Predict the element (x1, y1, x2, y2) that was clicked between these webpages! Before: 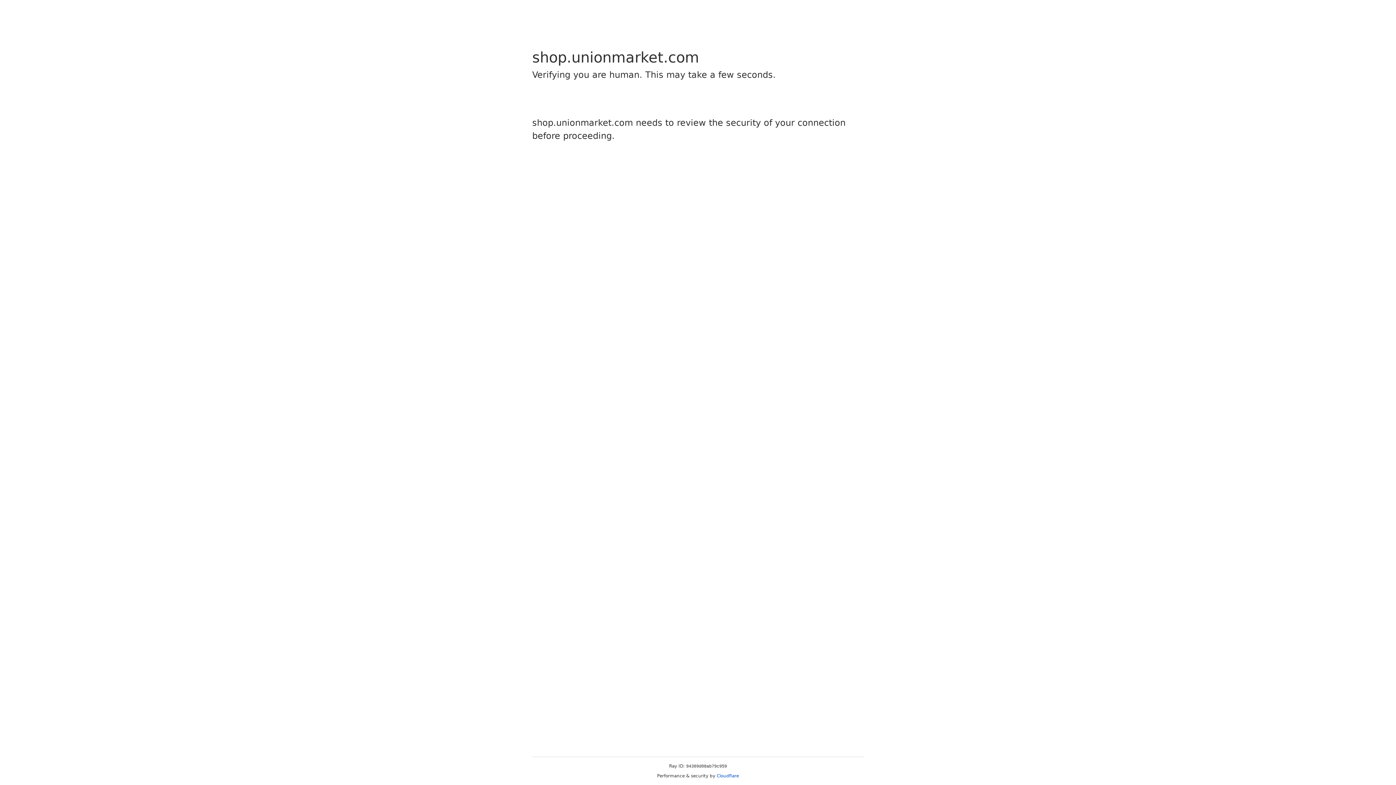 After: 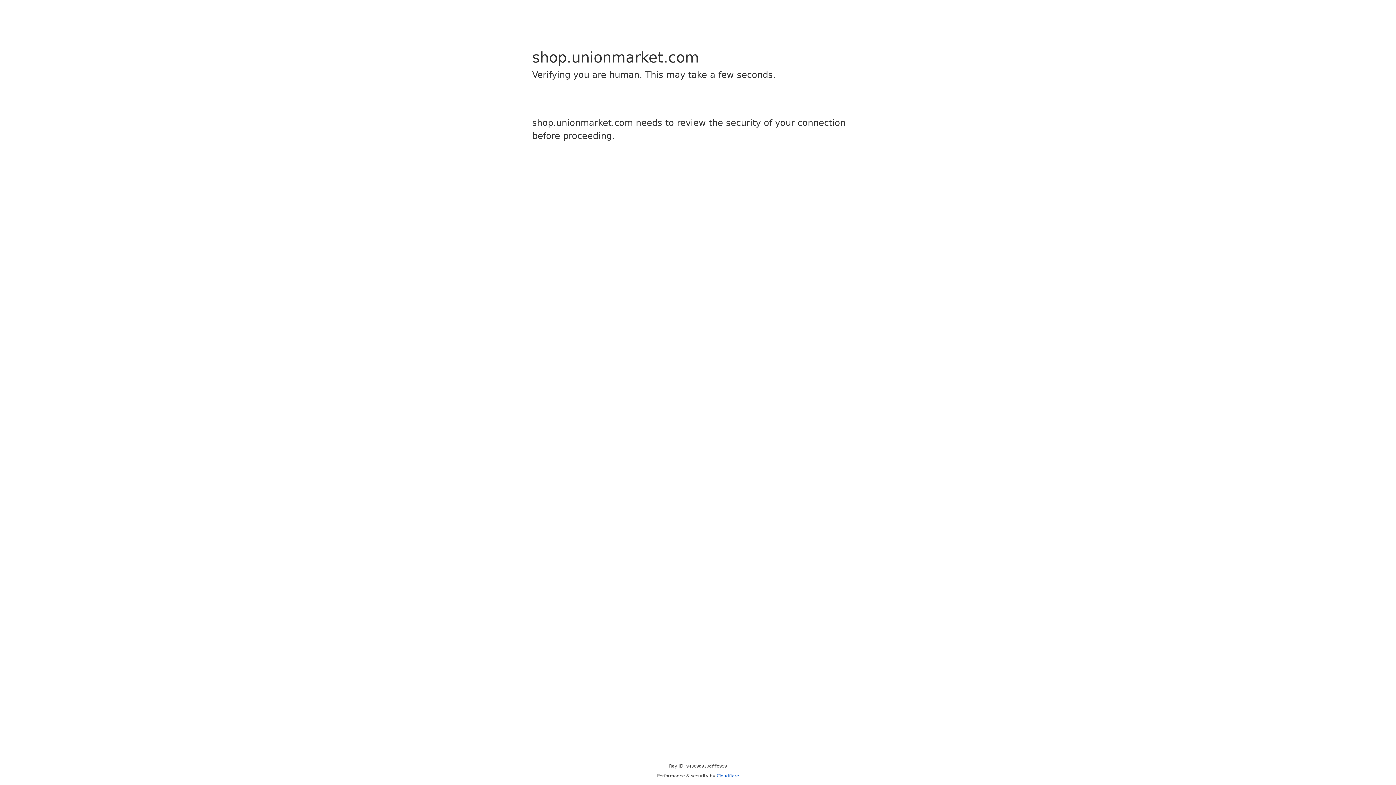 Action: label: Cloudflare bbox: (716, 773, 739, 778)